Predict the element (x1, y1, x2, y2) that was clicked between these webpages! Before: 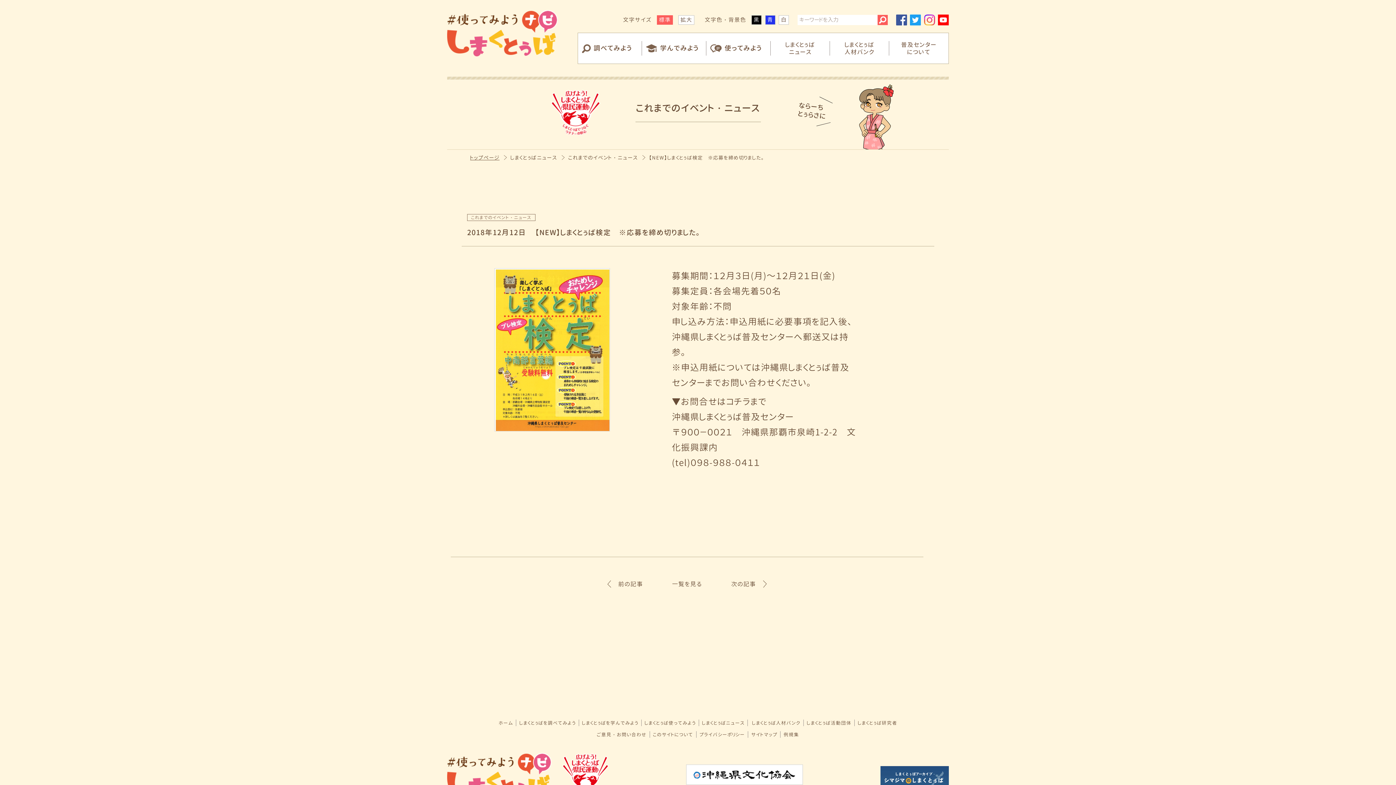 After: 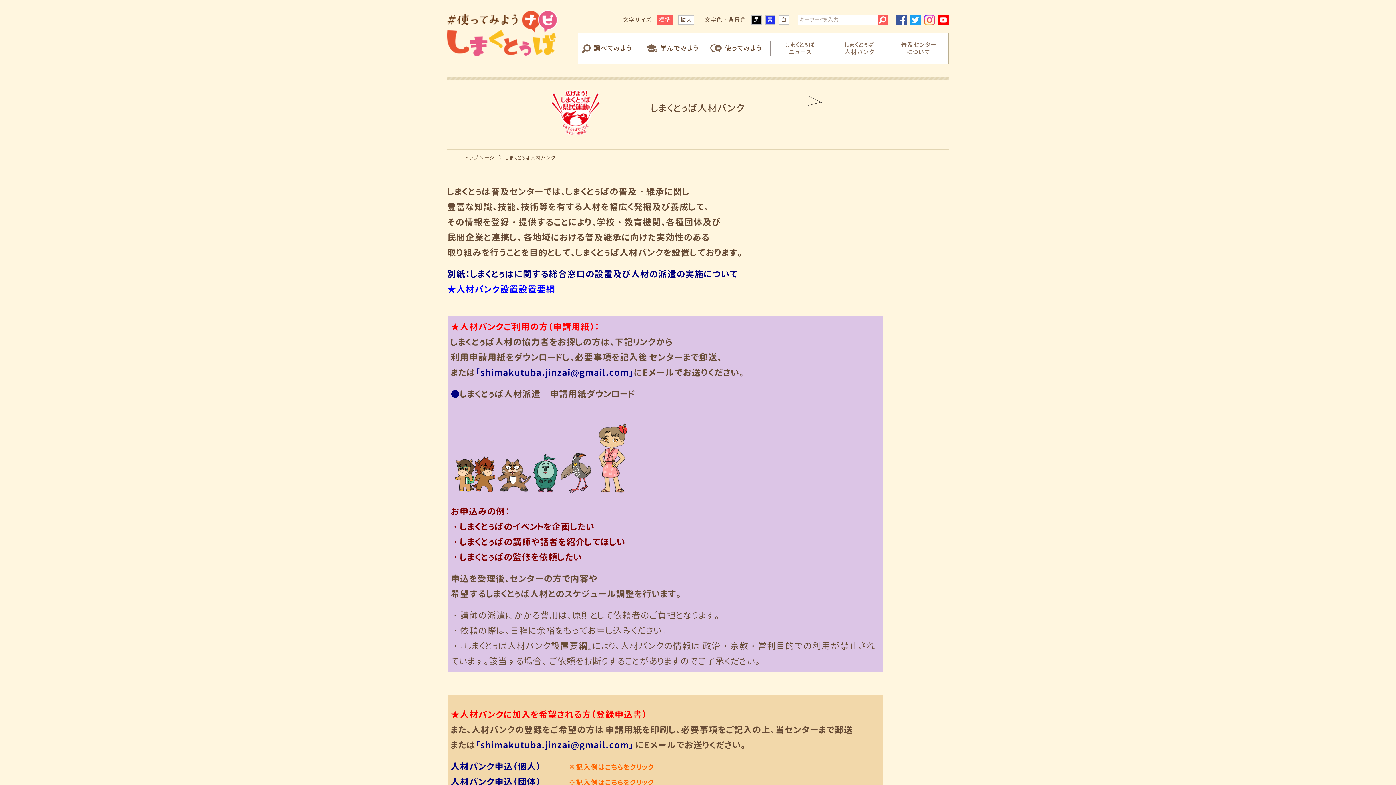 Action: bbox: (830, 33, 889, 63) label: しまくとぅば
人材バンク